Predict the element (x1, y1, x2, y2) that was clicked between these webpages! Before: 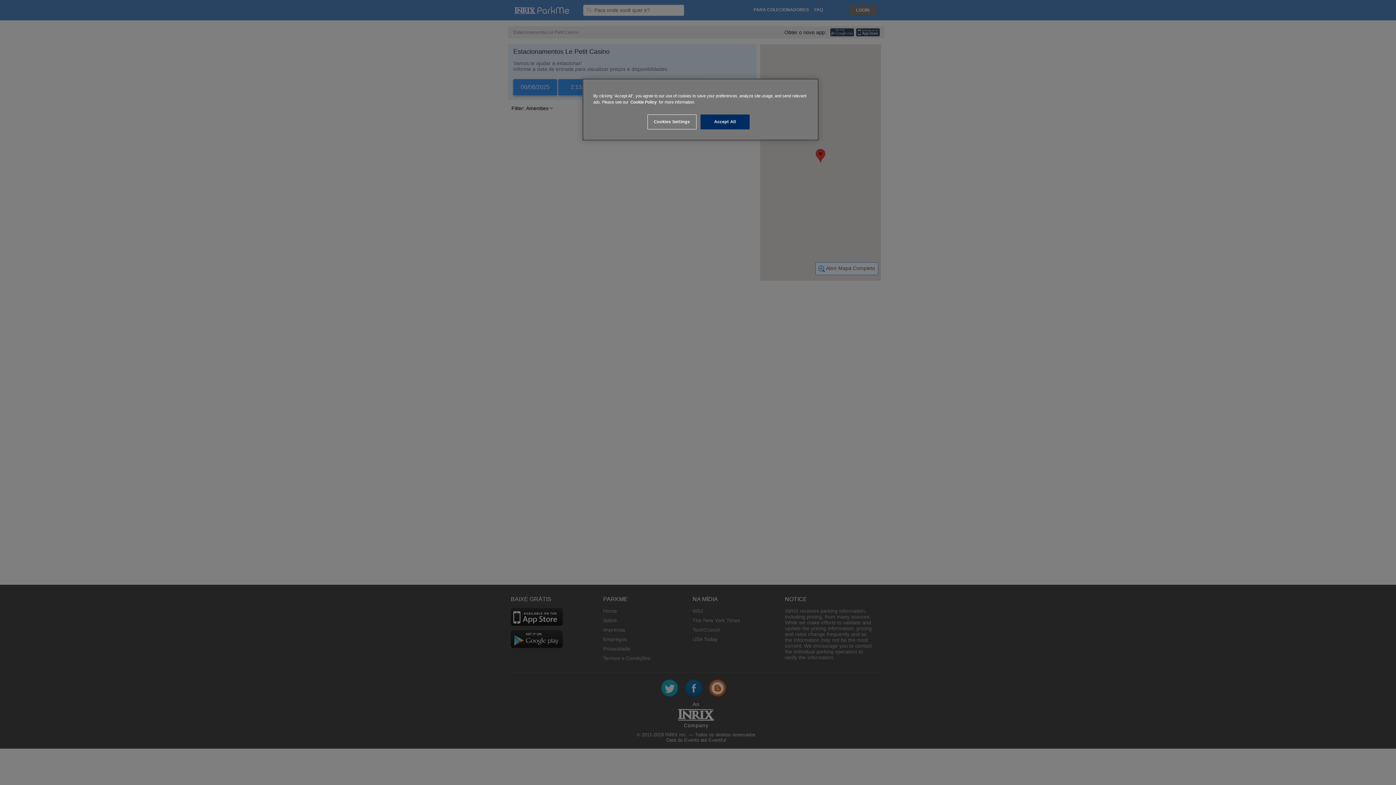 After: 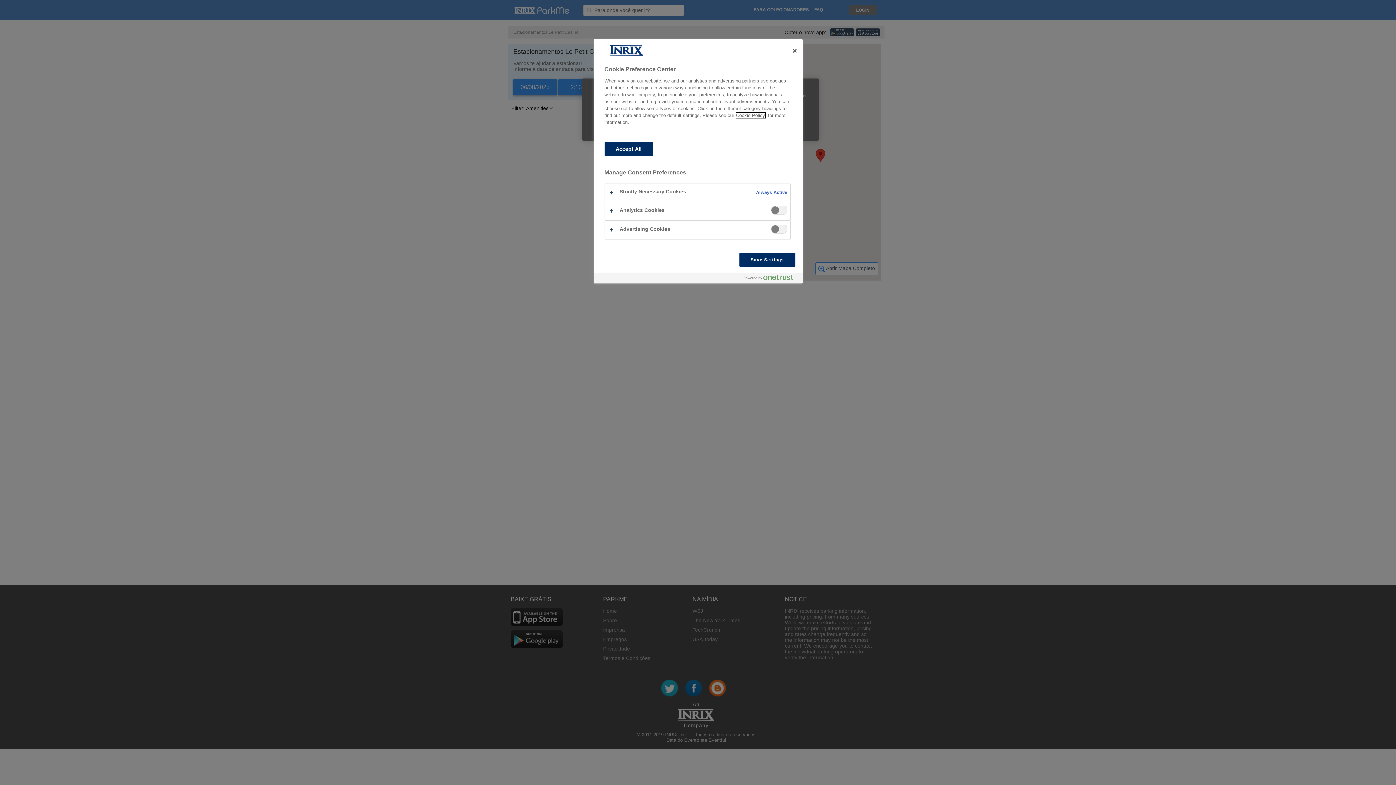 Action: label: Cookies Settings bbox: (647, 114, 696, 129)